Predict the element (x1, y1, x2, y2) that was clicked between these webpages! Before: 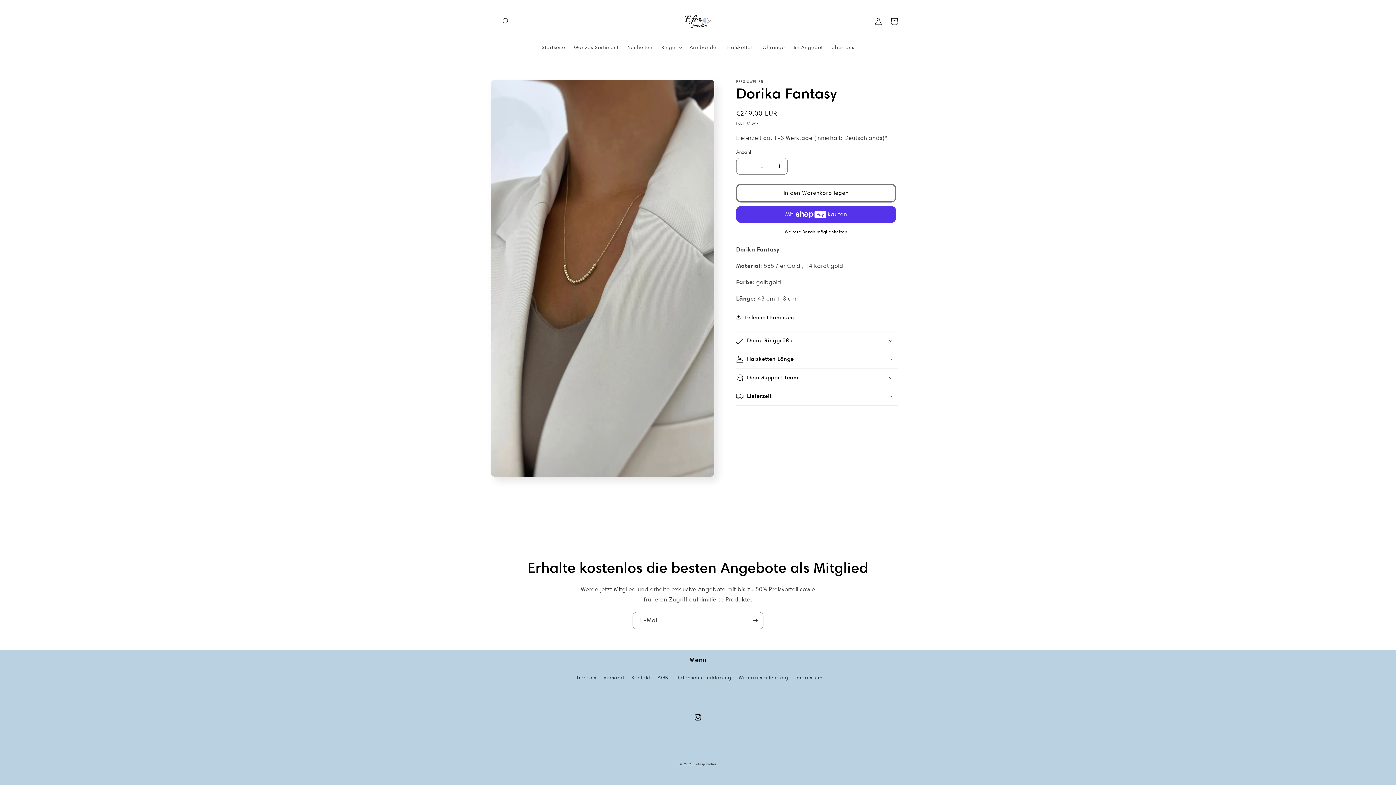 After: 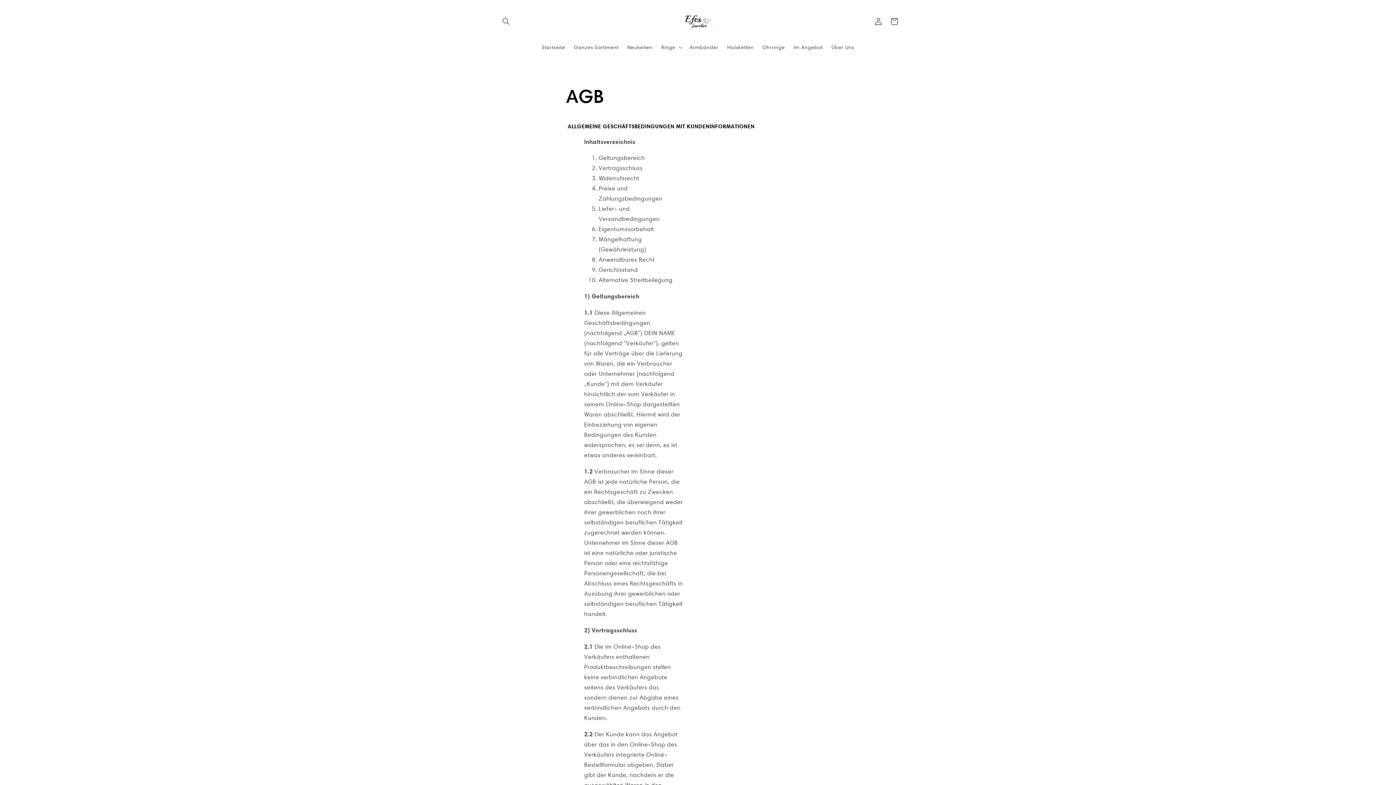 Action: label: AGB bbox: (657, 671, 668, 684)